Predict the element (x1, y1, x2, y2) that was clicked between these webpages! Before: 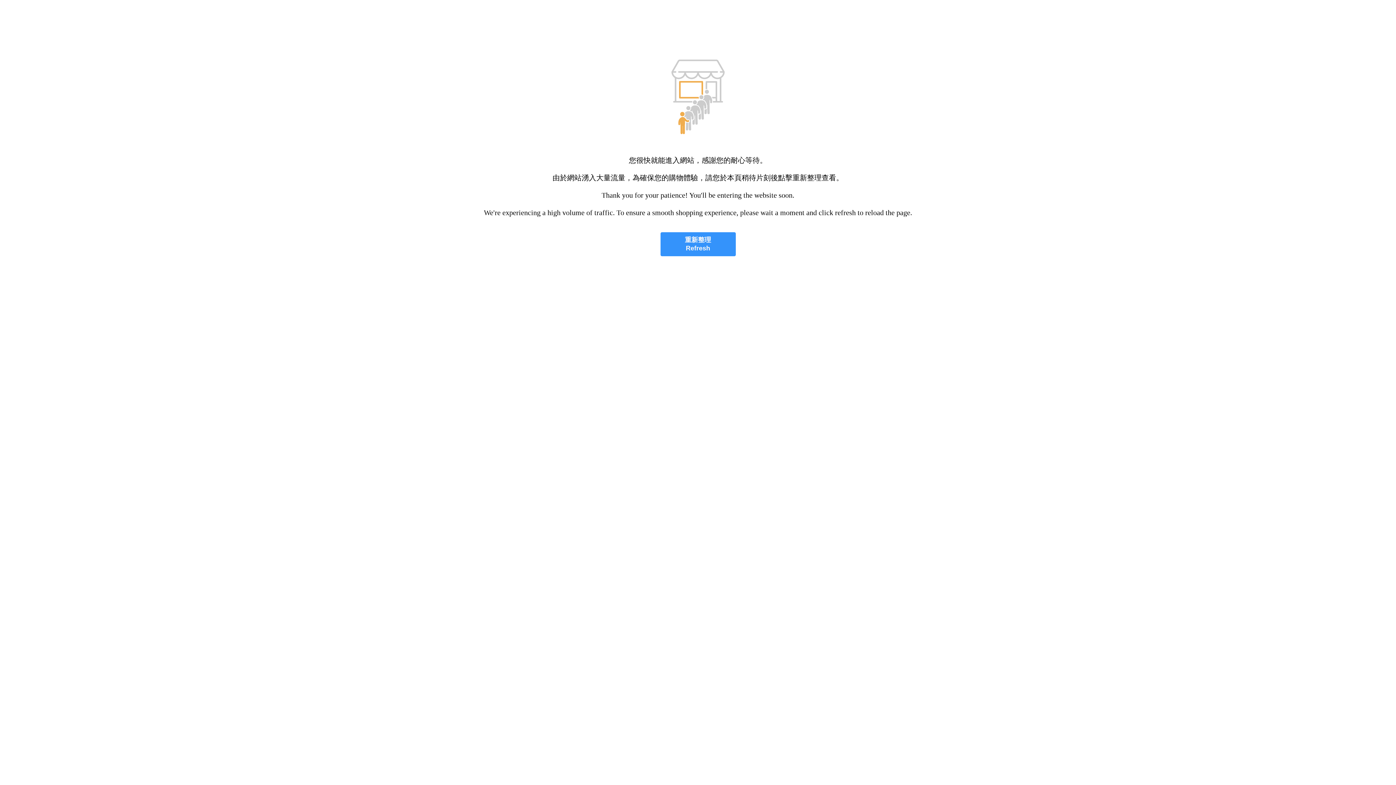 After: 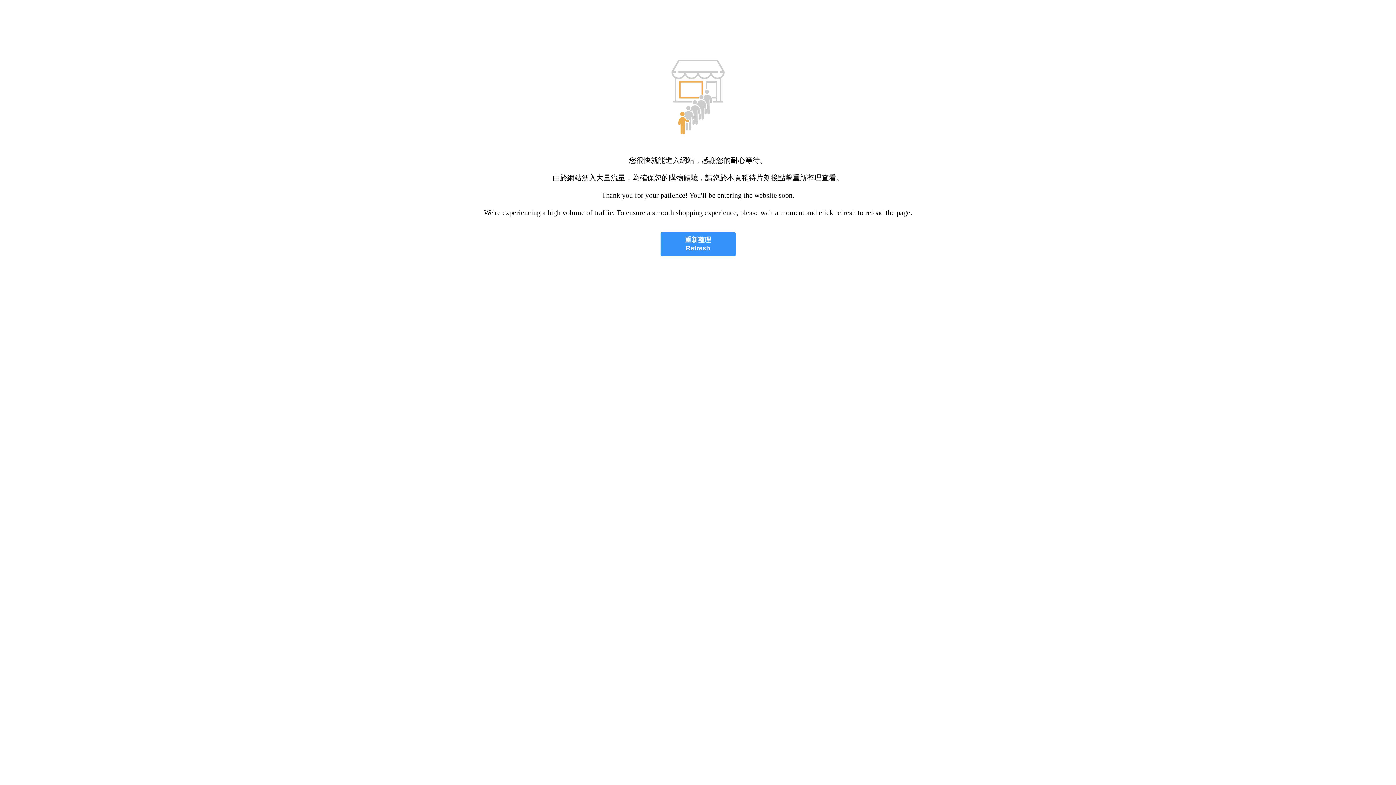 Action: bbox: (660, 232, 735, 256) label: 重新整理
Refresh